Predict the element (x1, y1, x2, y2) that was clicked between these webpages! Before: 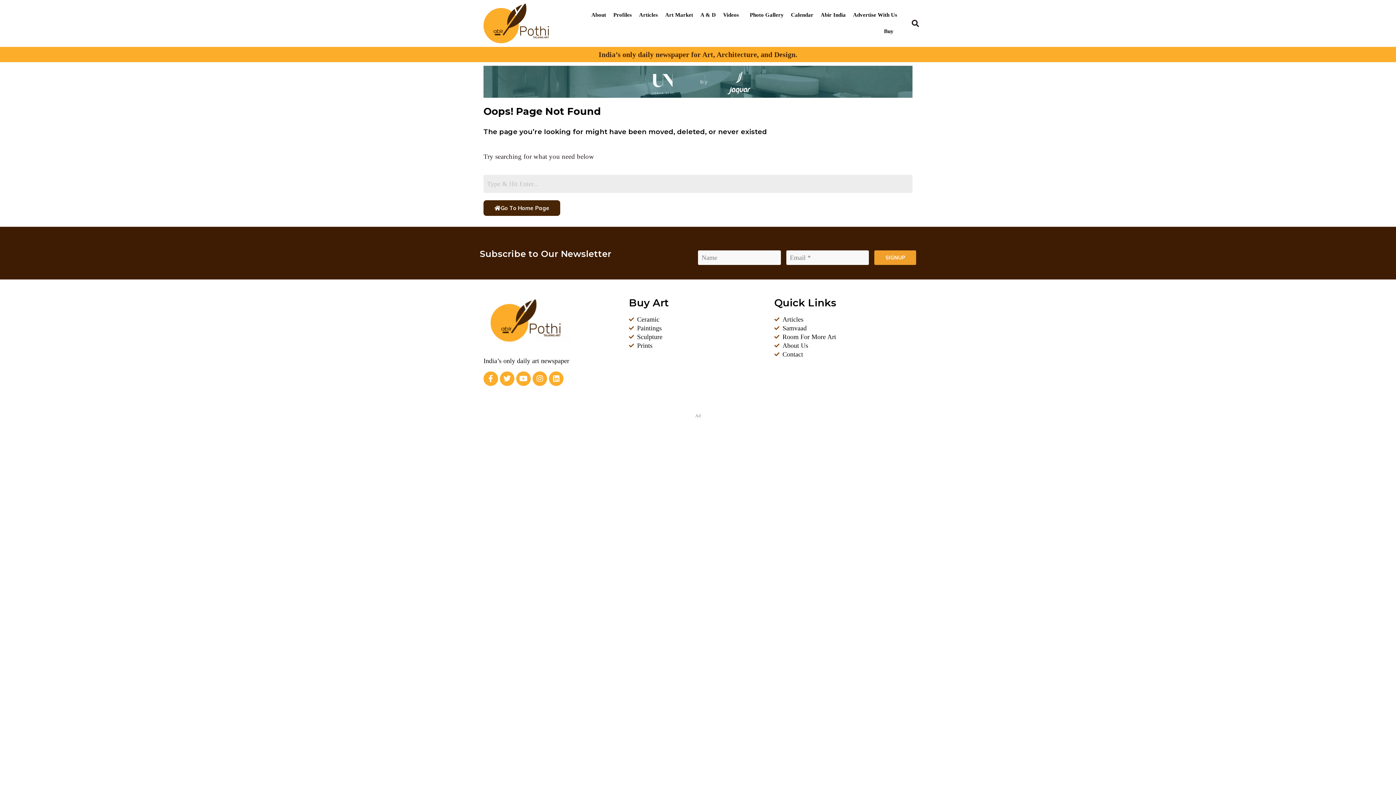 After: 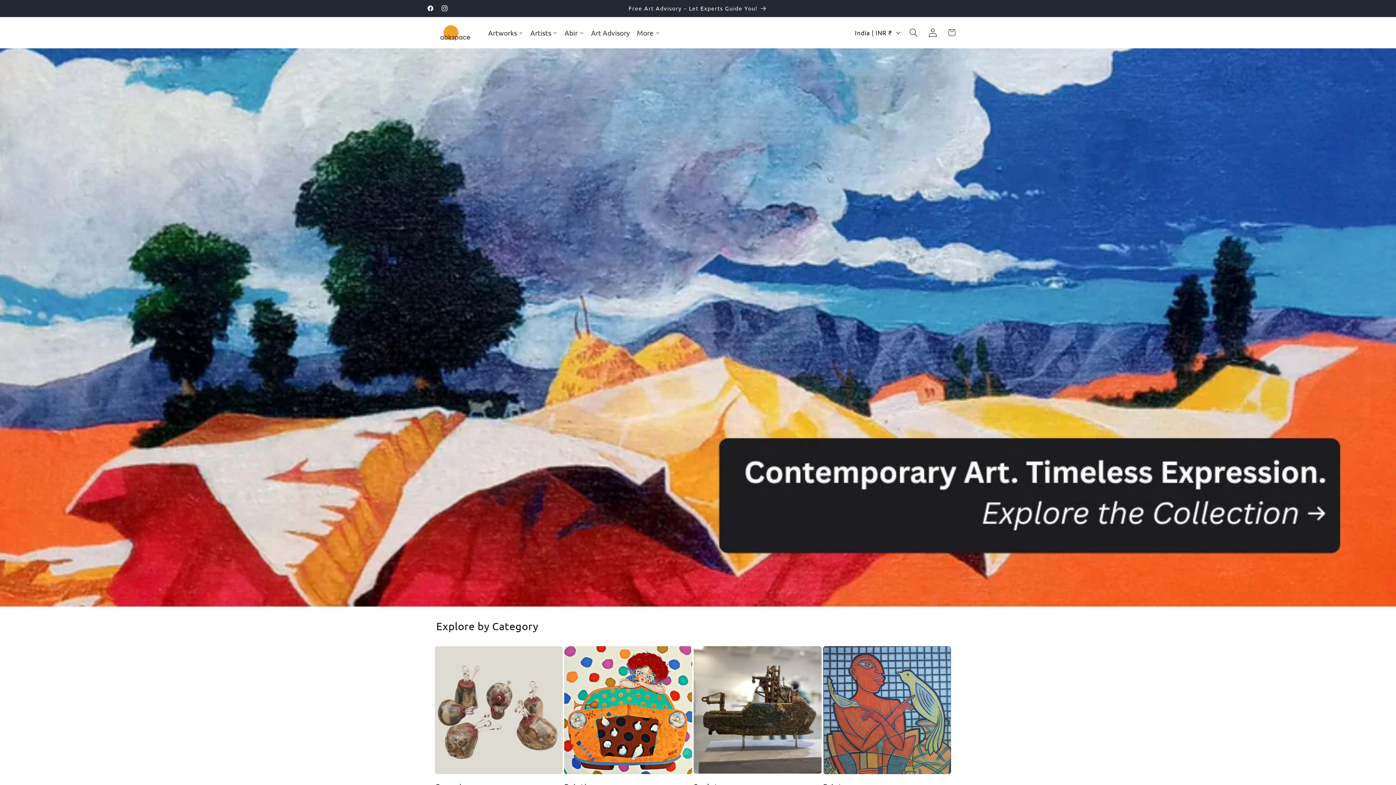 Action: label: Buy bbox: (880, 23, 901, 39)